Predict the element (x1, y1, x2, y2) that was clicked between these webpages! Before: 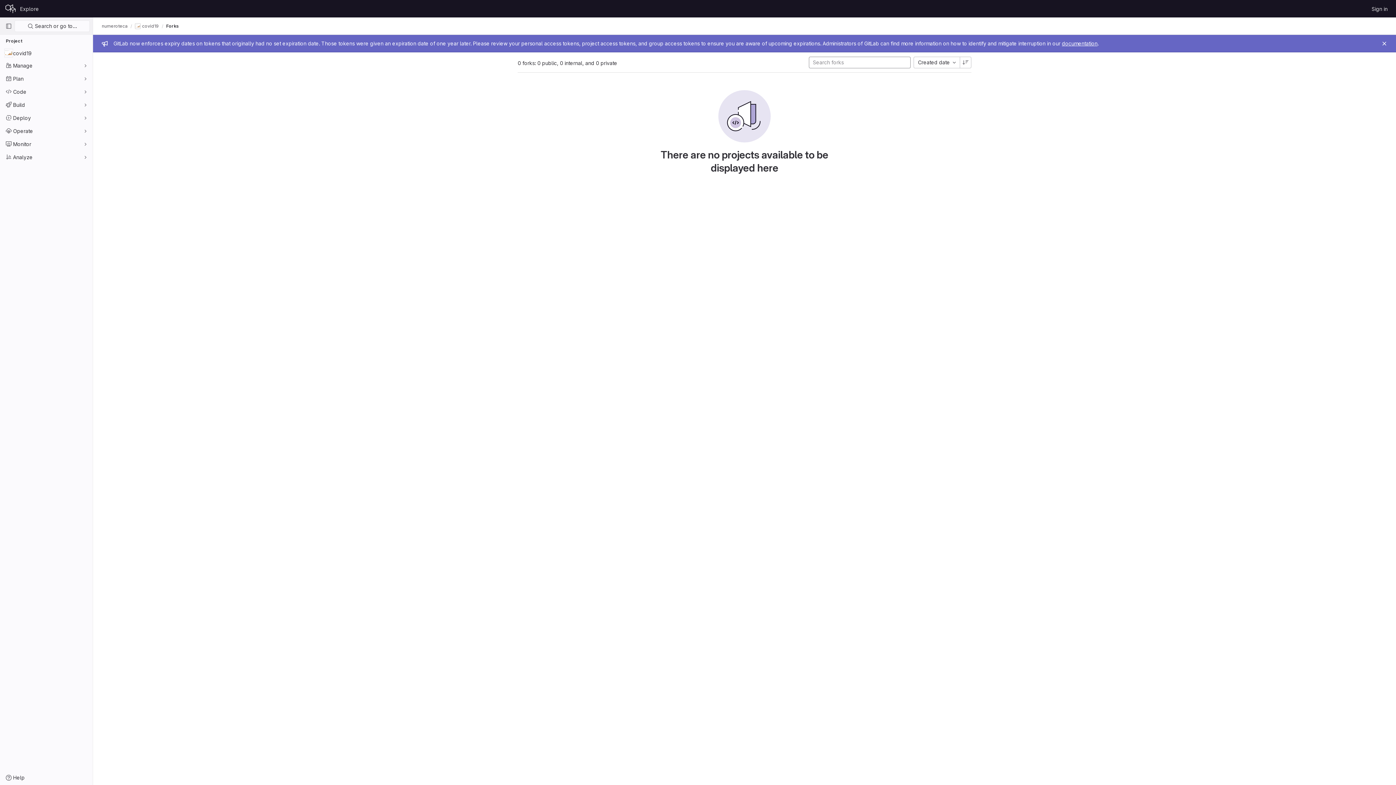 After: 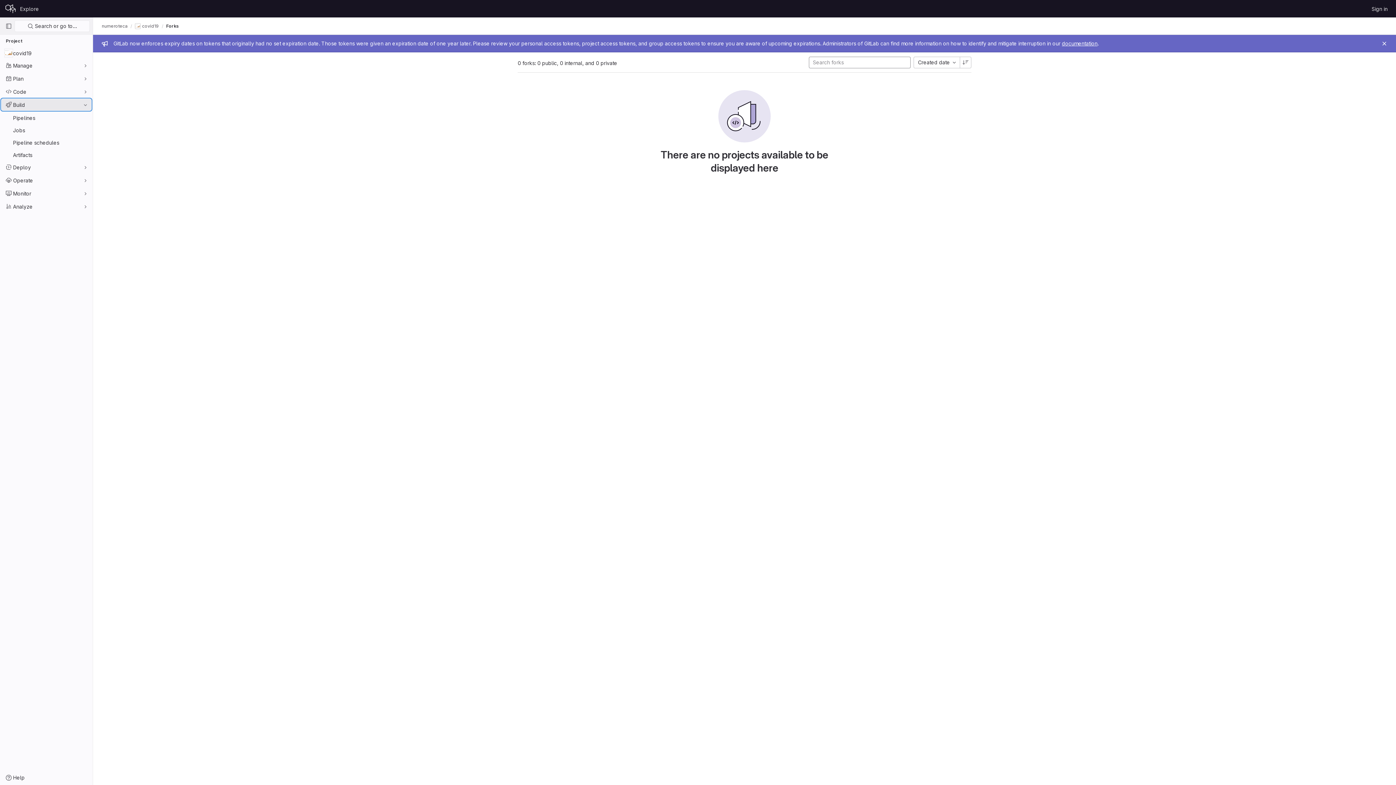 Action: bbox: (1, 98, 91, 110) label: Build